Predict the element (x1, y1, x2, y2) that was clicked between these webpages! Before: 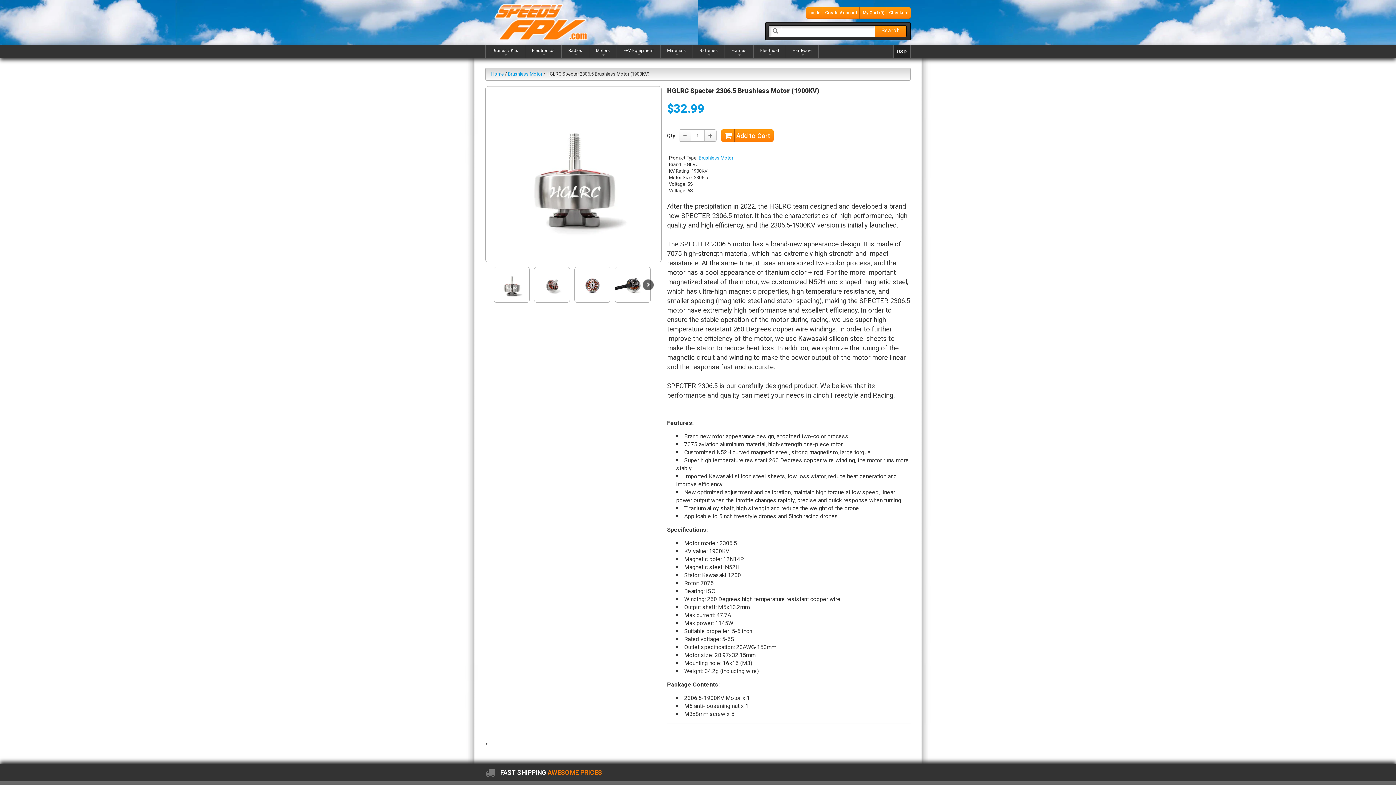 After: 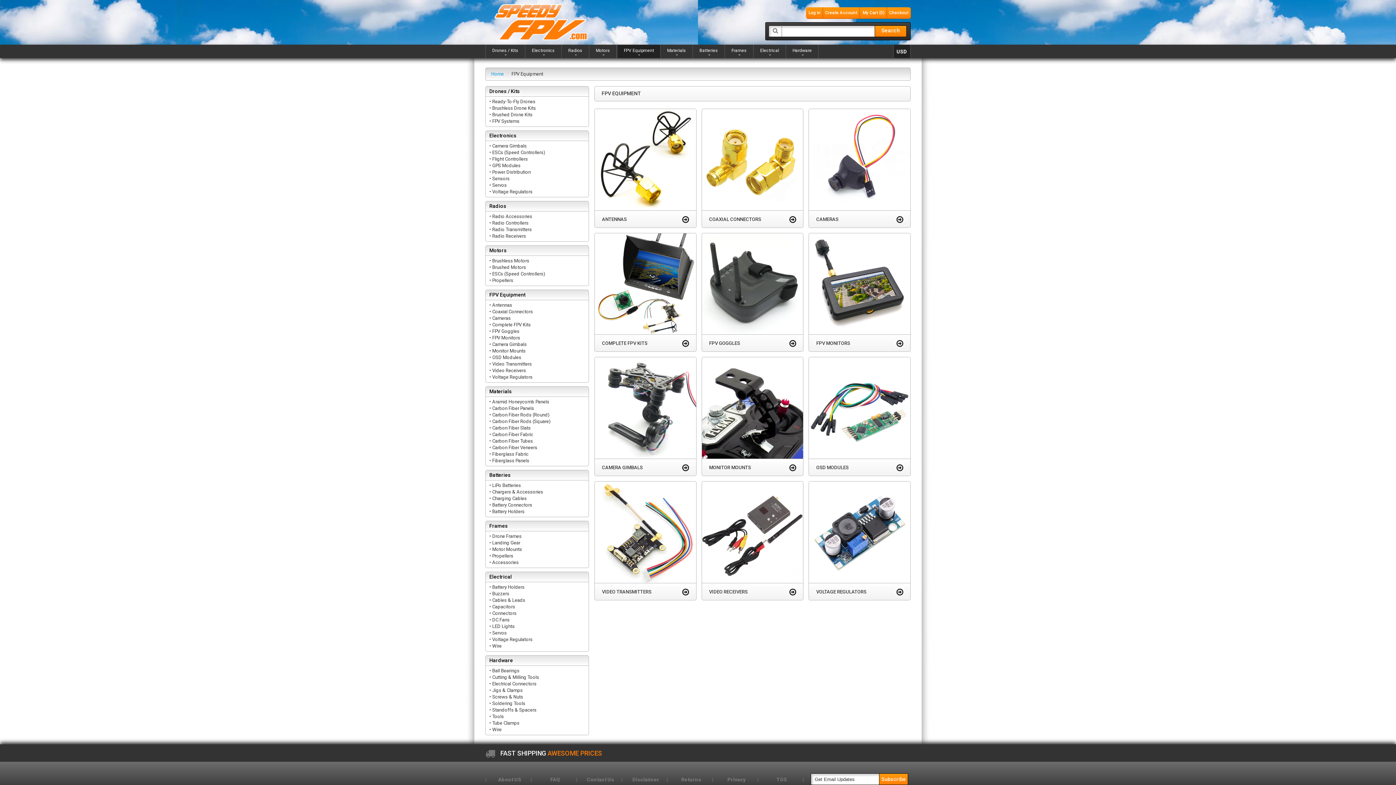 Action: bbox: (617, 44, 660, 58) label: FPV Equipment